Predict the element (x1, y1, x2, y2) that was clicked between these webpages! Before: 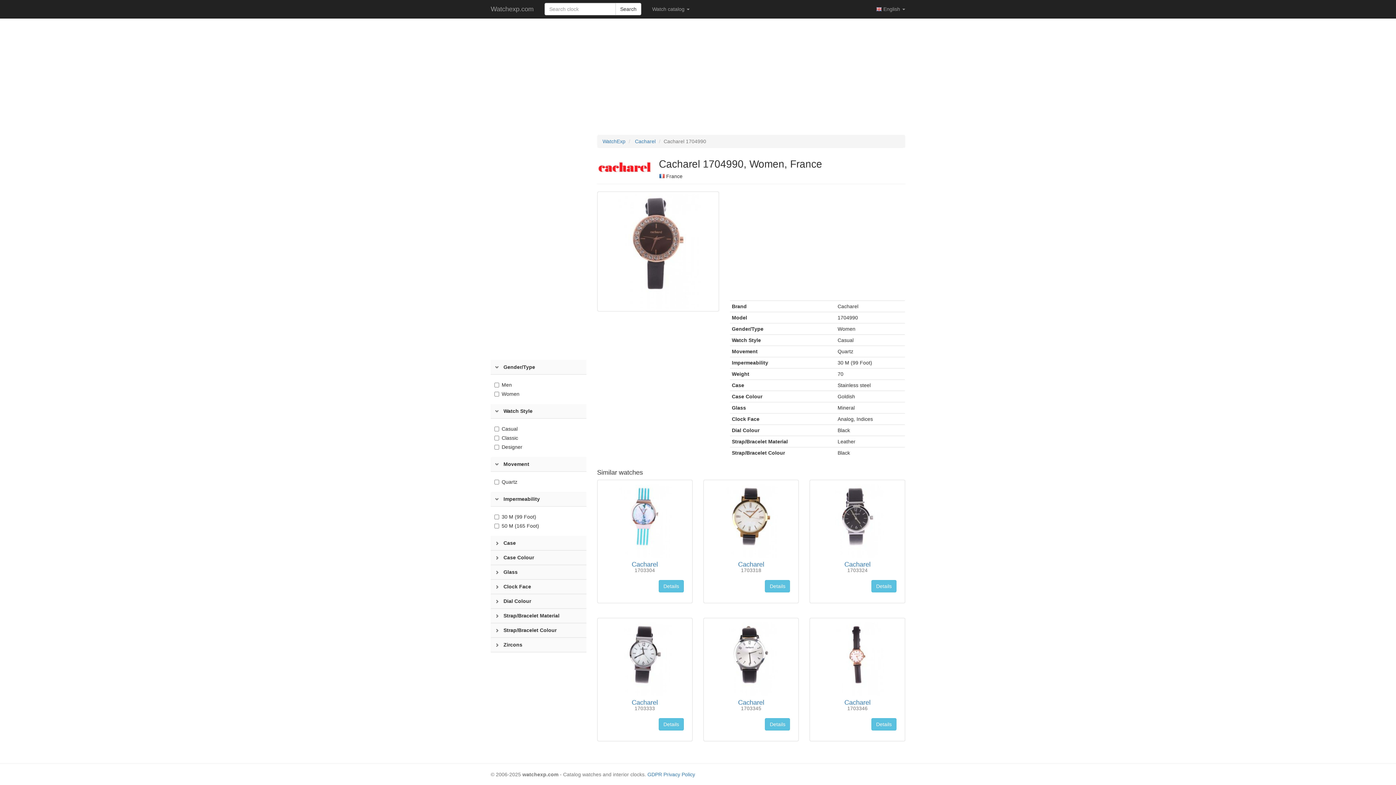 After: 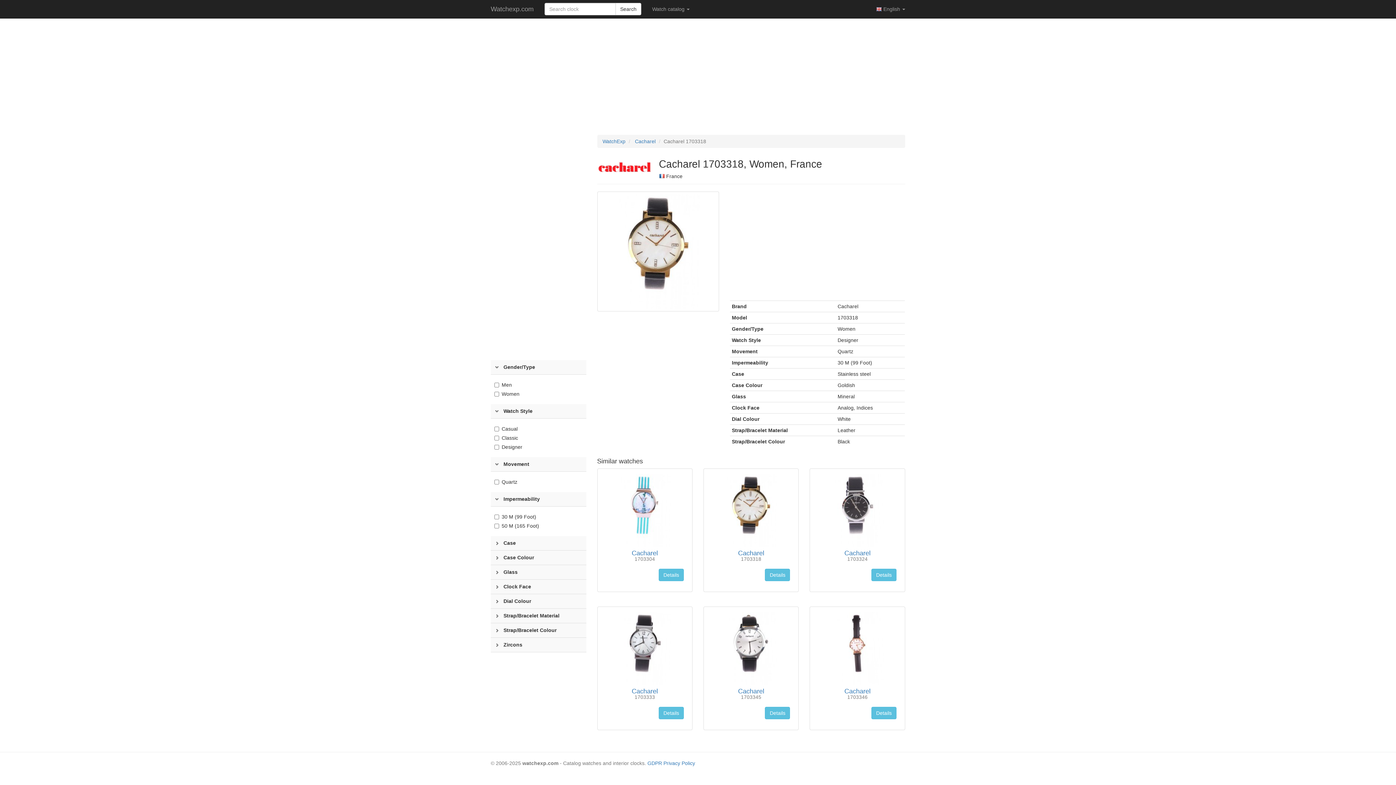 Action: label: Details bbox: (765, 580, 790, 592)